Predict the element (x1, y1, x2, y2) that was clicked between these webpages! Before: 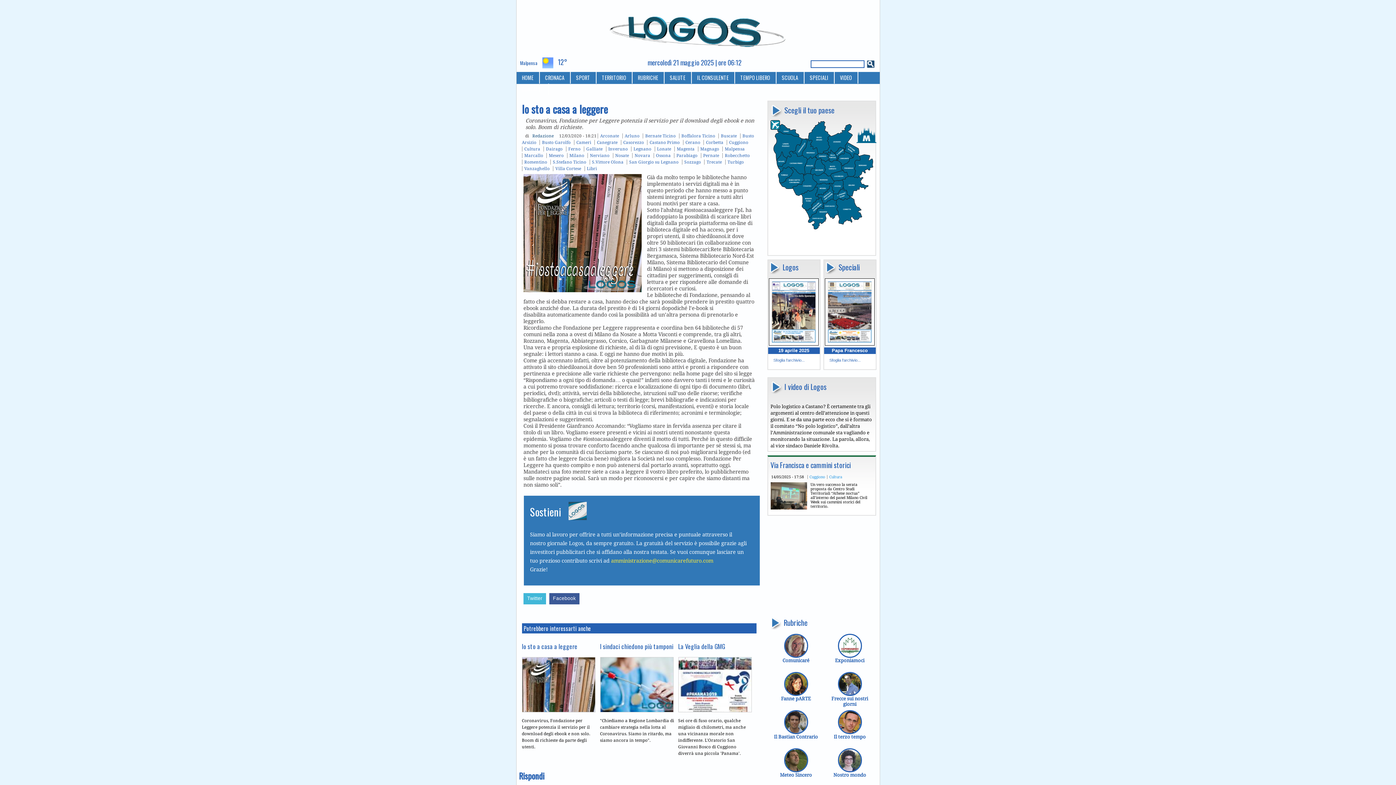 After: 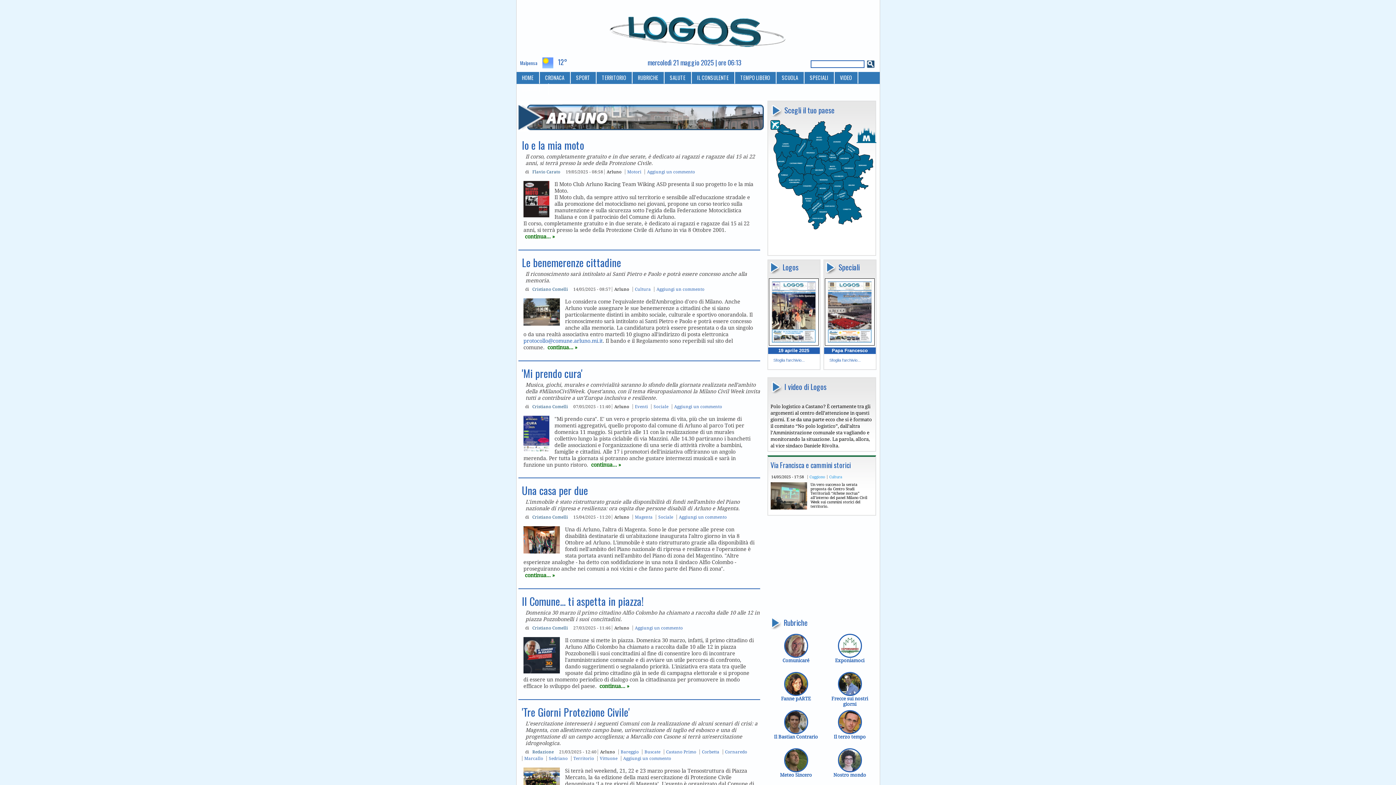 Action: label: Arluno bbox: (622, 133, 641, 138)